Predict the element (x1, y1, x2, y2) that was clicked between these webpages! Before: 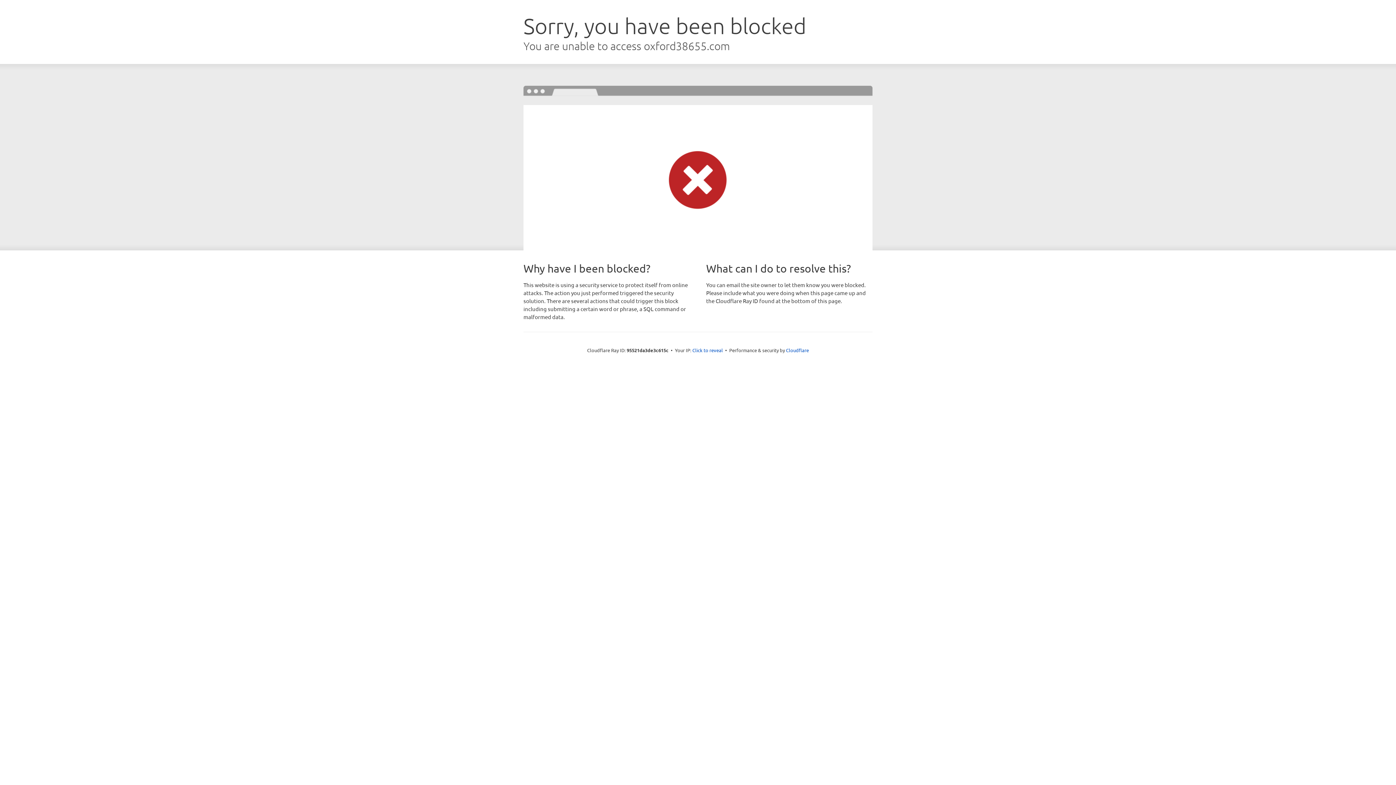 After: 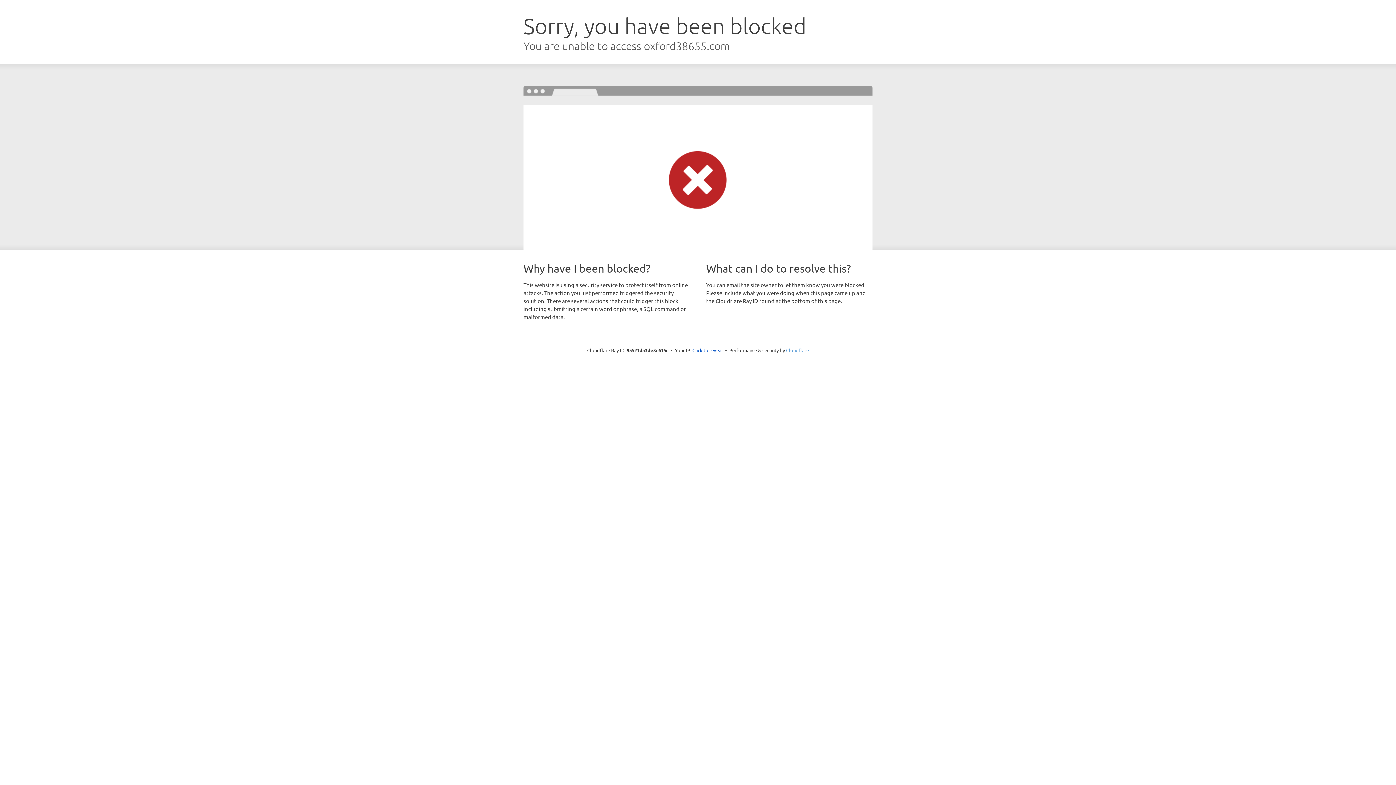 Action: bbox: (786, 347, 809, 353) label: Cloudflare